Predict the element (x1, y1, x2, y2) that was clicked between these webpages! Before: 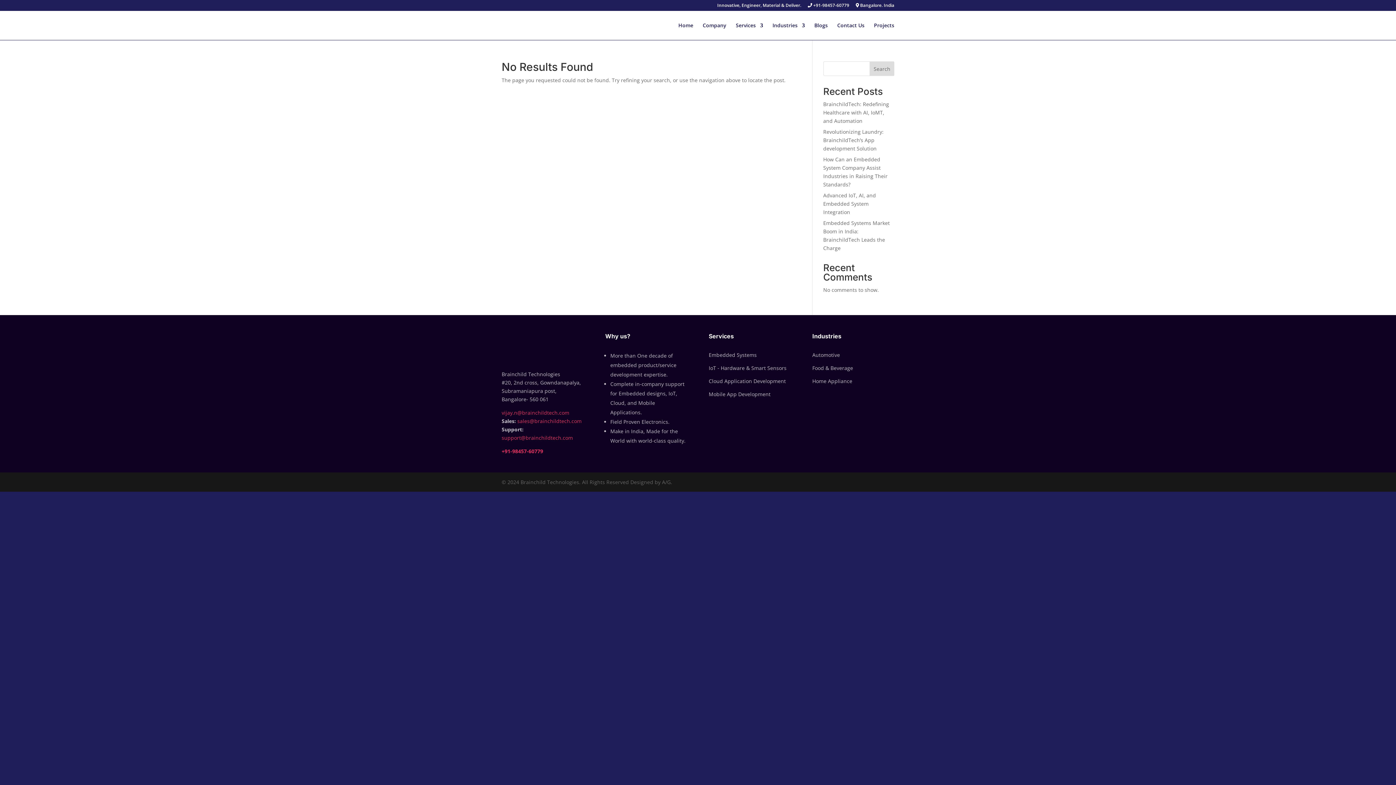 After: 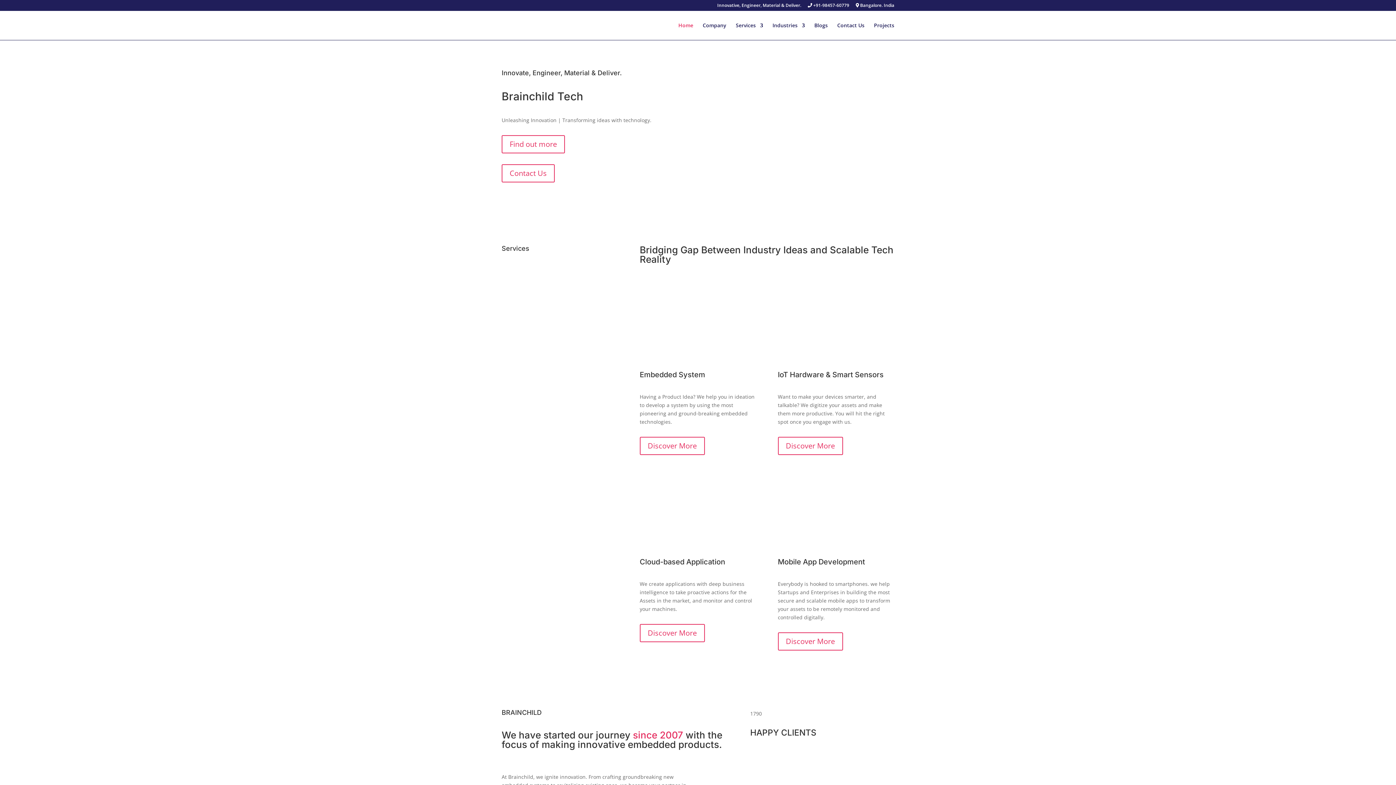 Action: label: Home bbox: (678, 22, 693, 40)